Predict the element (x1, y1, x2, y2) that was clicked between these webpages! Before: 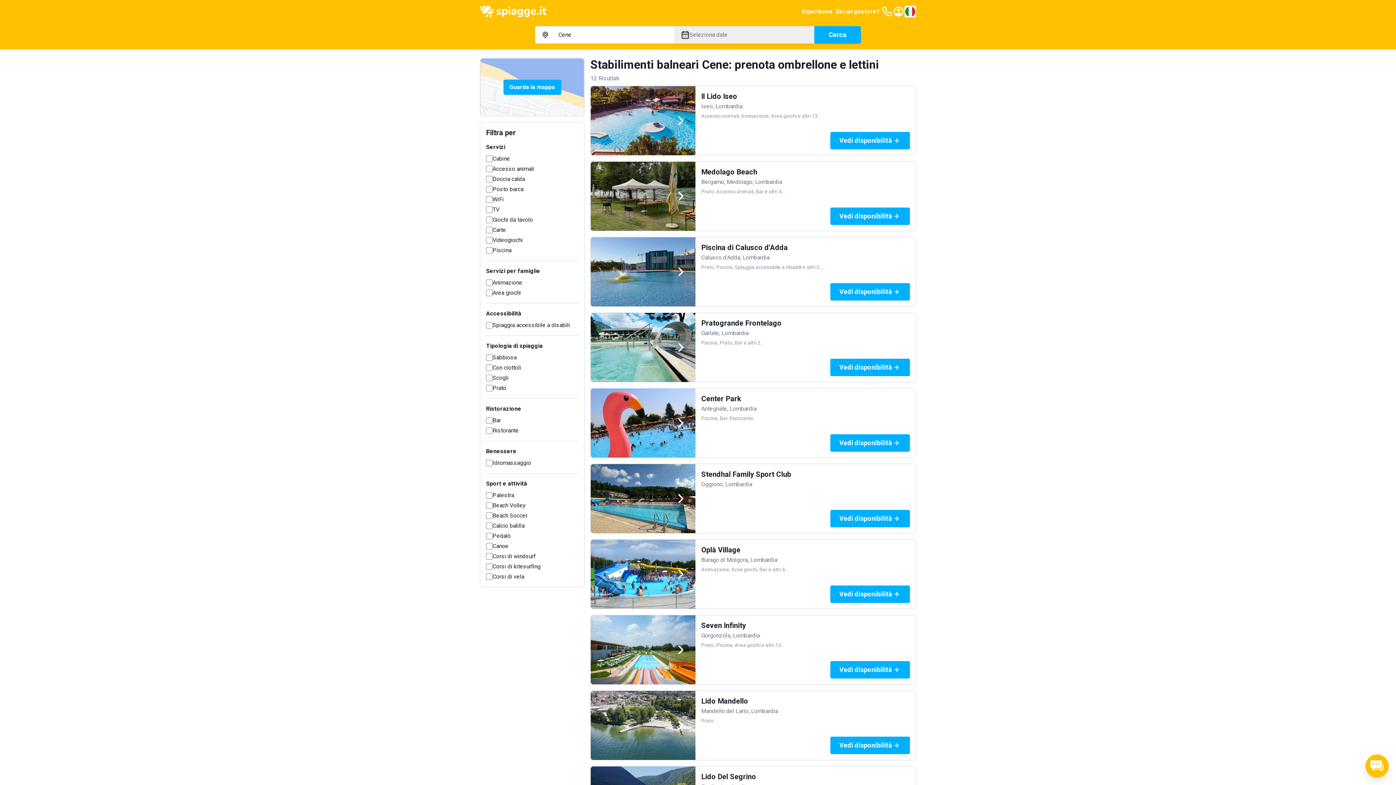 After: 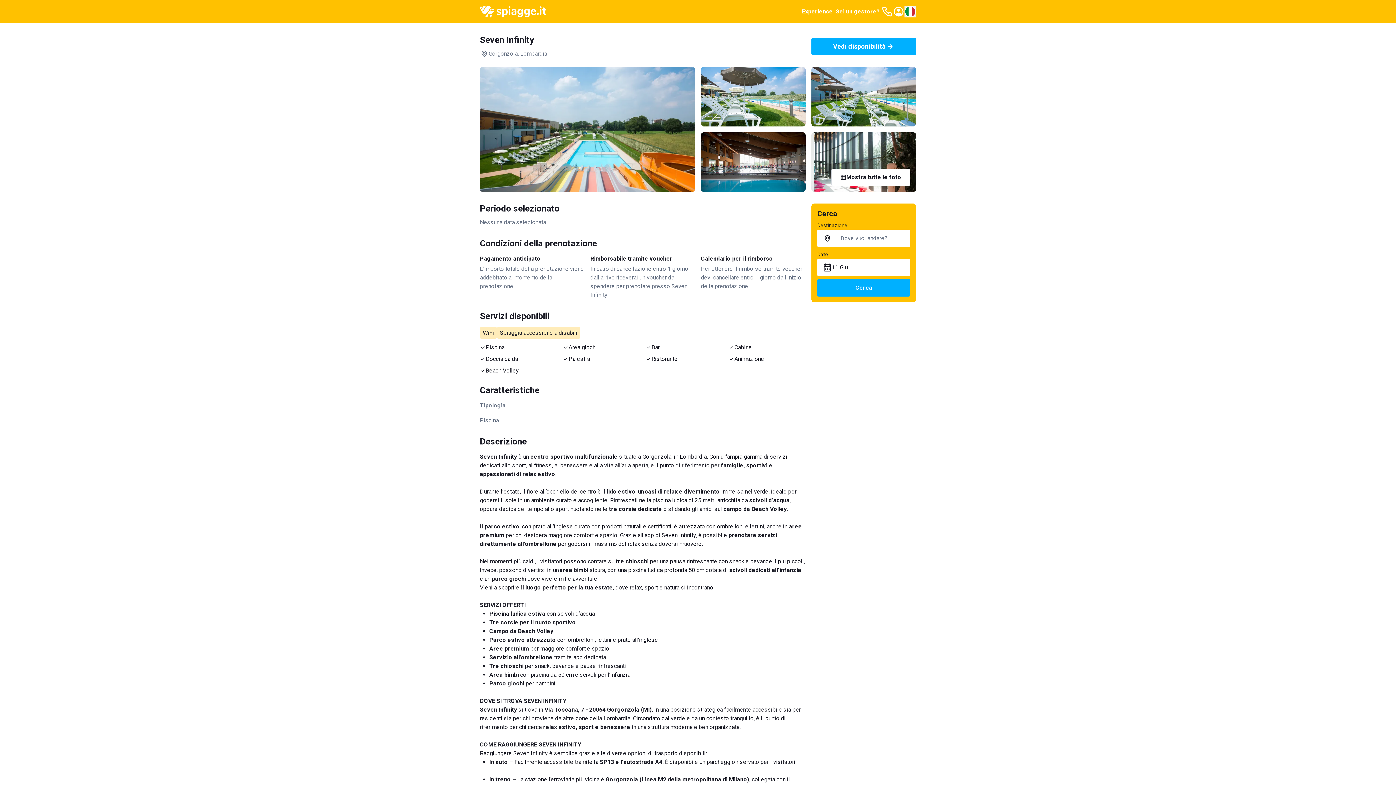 Action: bbox: (701, 621, 746, 630) label: Seven Infinity